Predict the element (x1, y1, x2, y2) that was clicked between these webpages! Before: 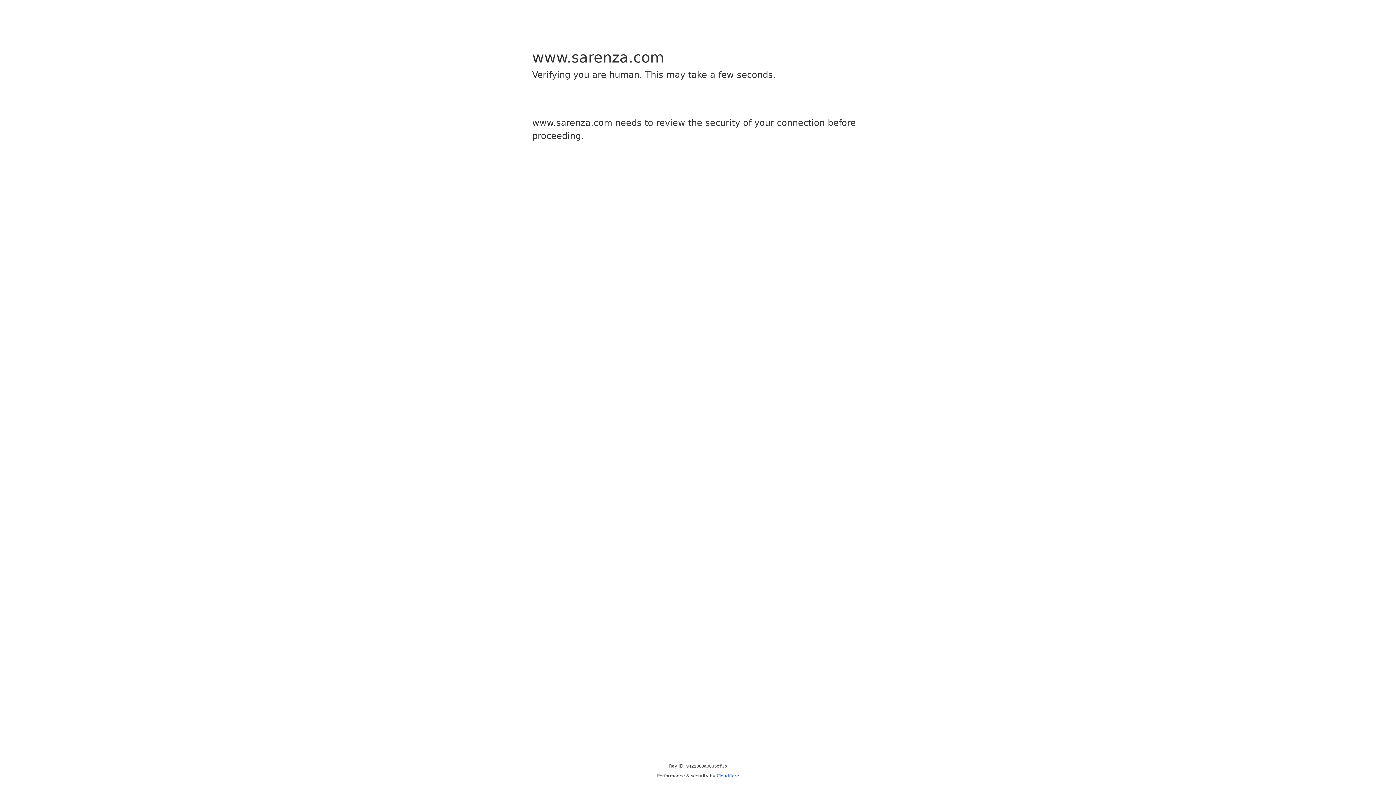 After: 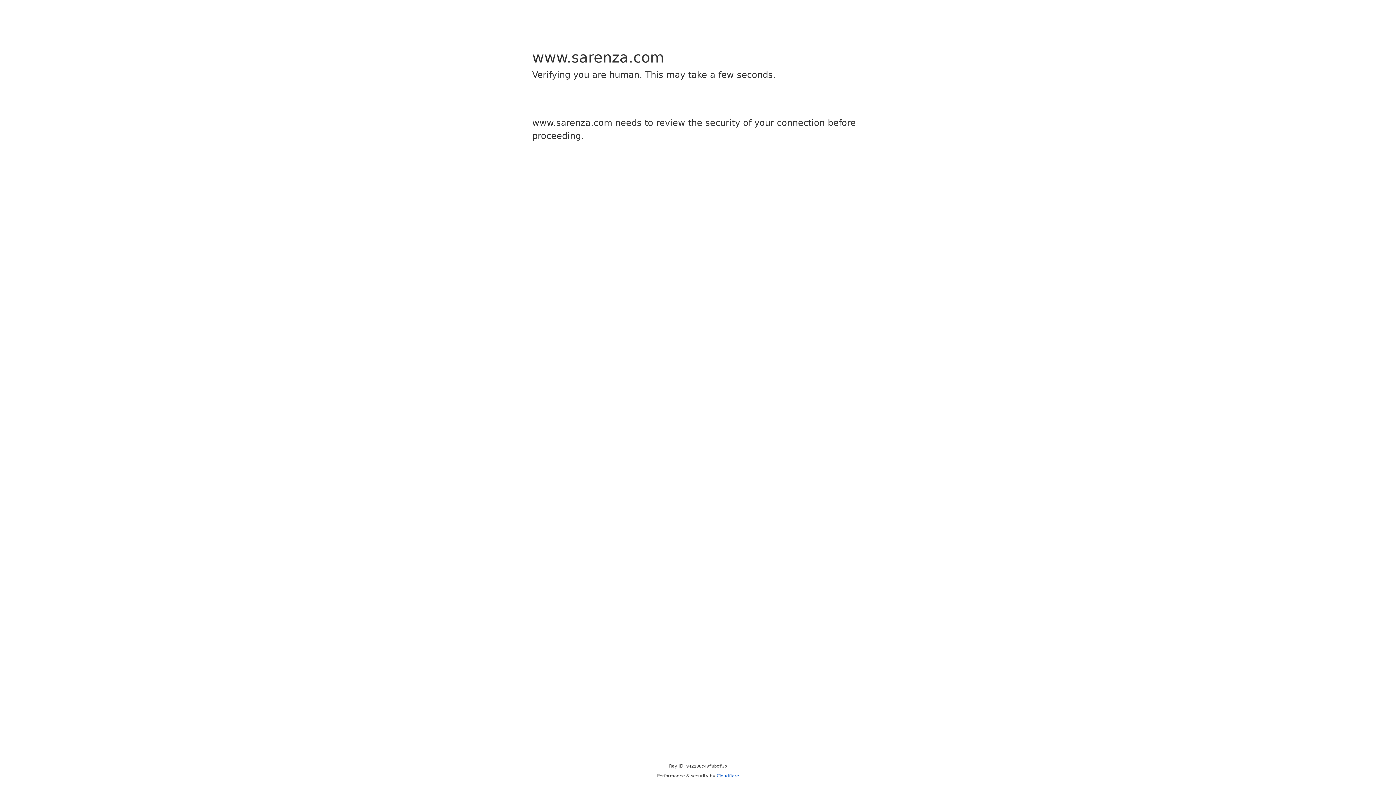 Action: label: Cloudflare bbox: (716, 773, 739, 778)